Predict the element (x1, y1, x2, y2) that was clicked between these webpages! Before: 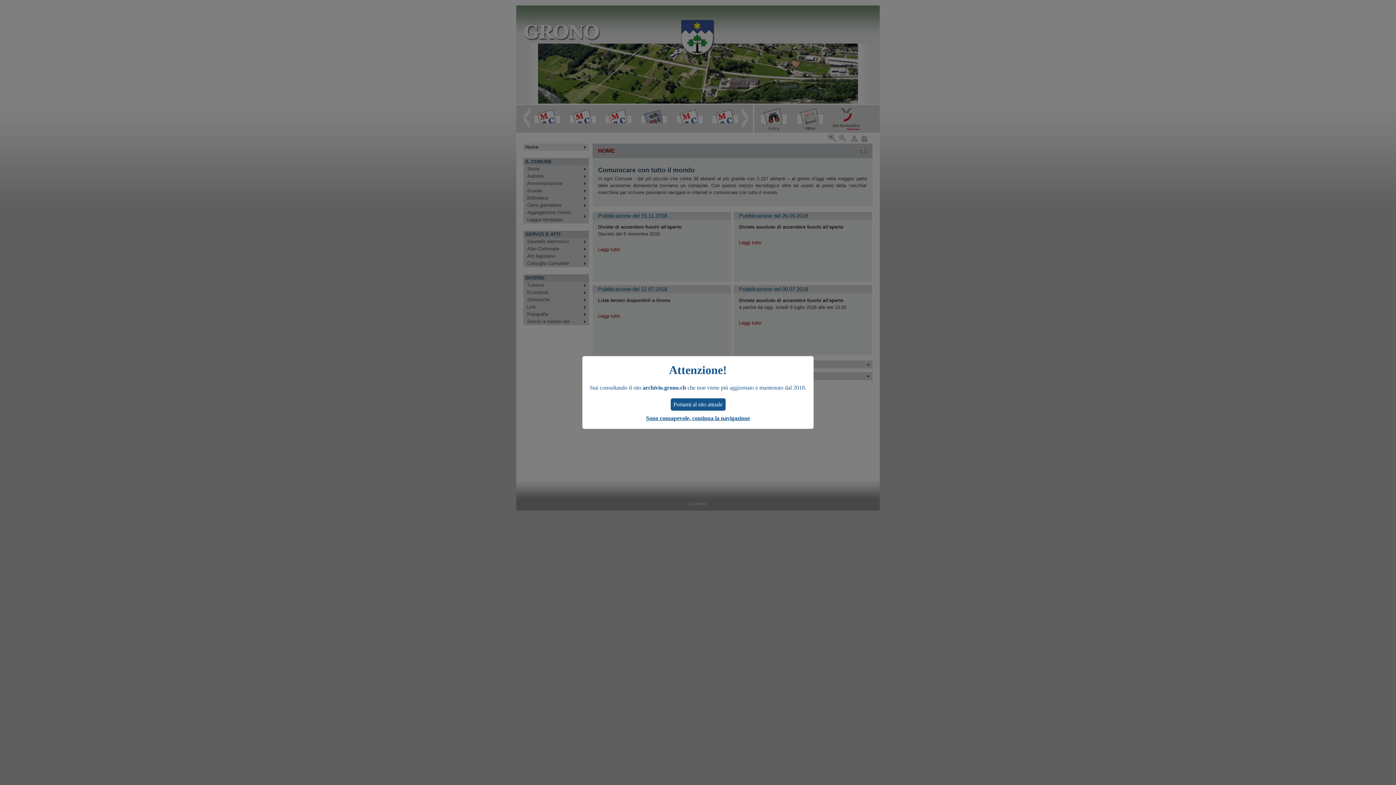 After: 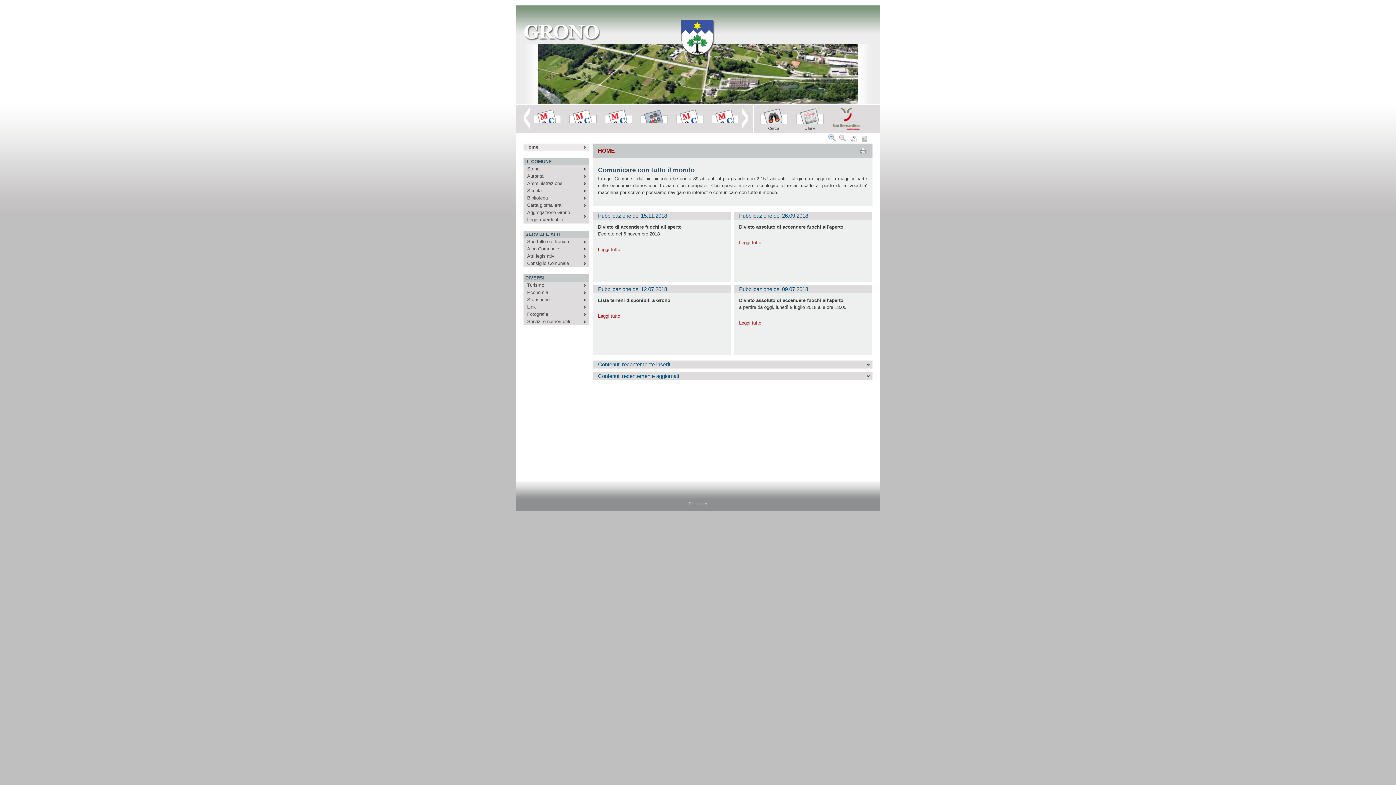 Action: bbox: (646, 415, 750, 421) label: Sono consapevole, continua la navigazione